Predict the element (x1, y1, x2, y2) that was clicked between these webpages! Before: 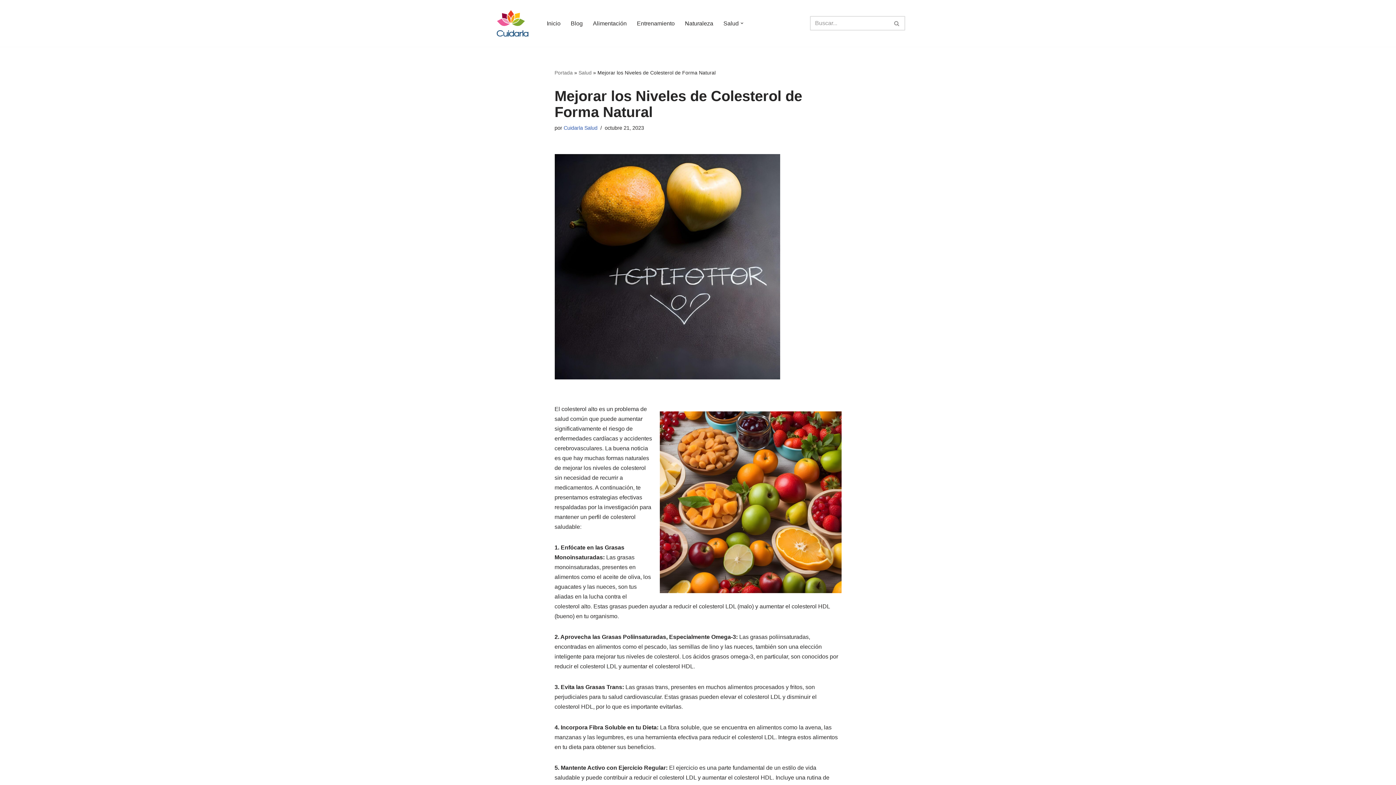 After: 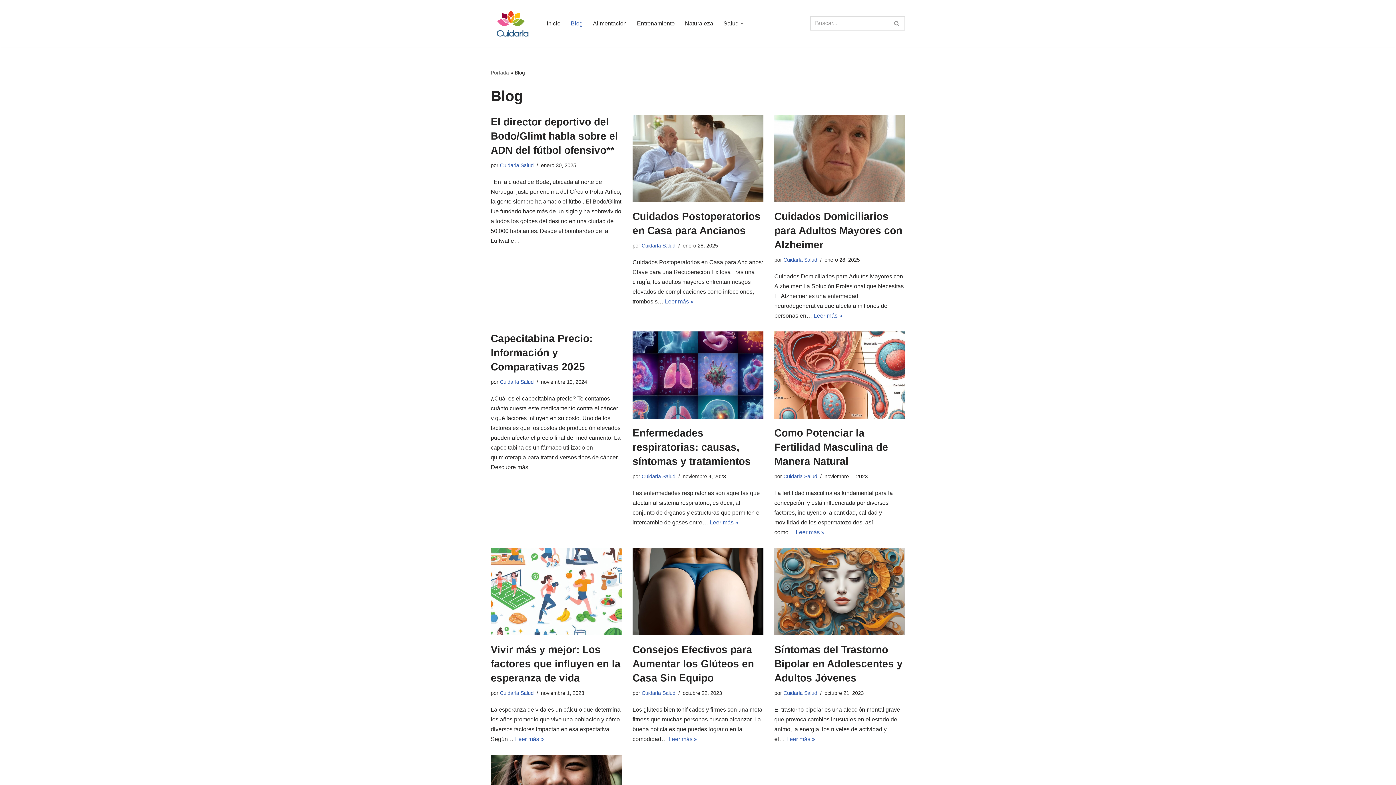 Action: bbox: (570, 18, 582, 28) label: Blog